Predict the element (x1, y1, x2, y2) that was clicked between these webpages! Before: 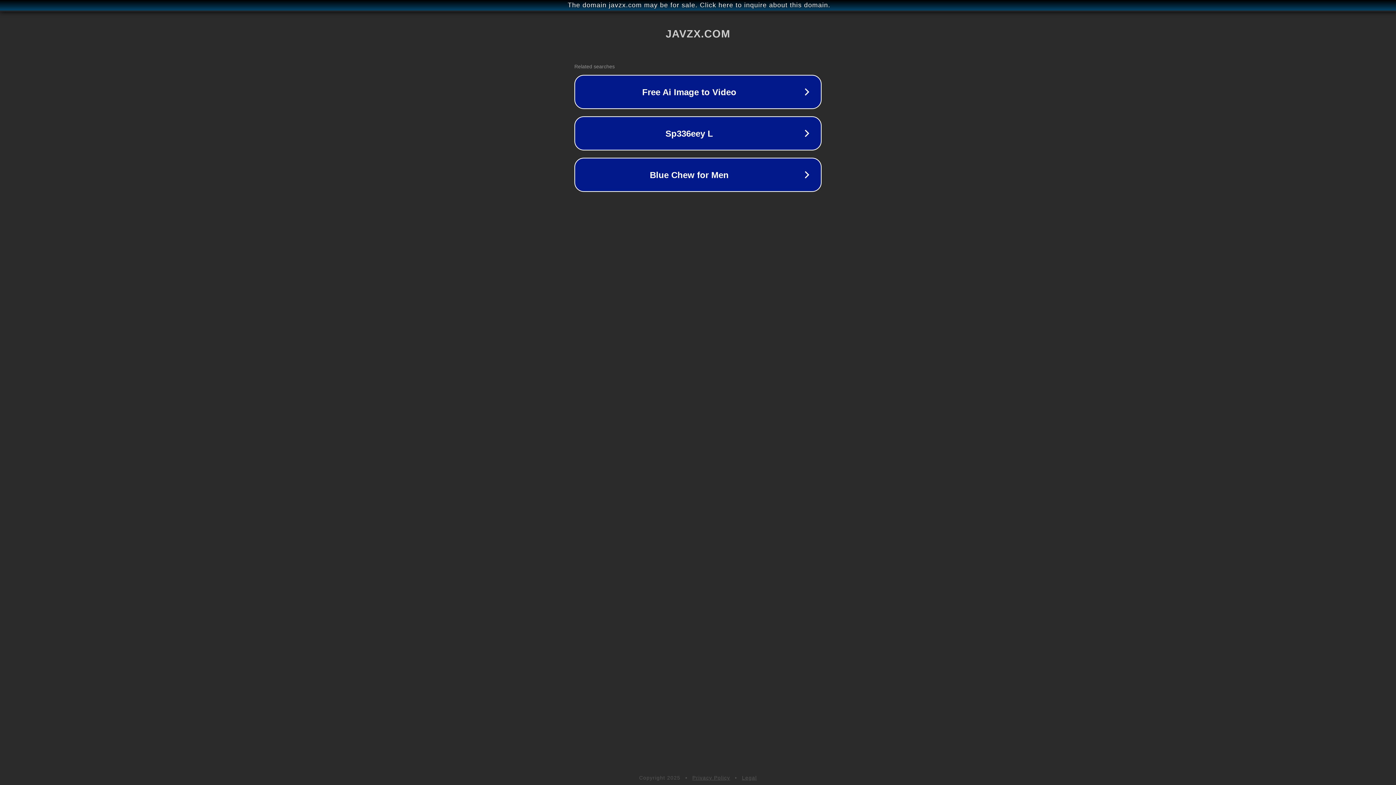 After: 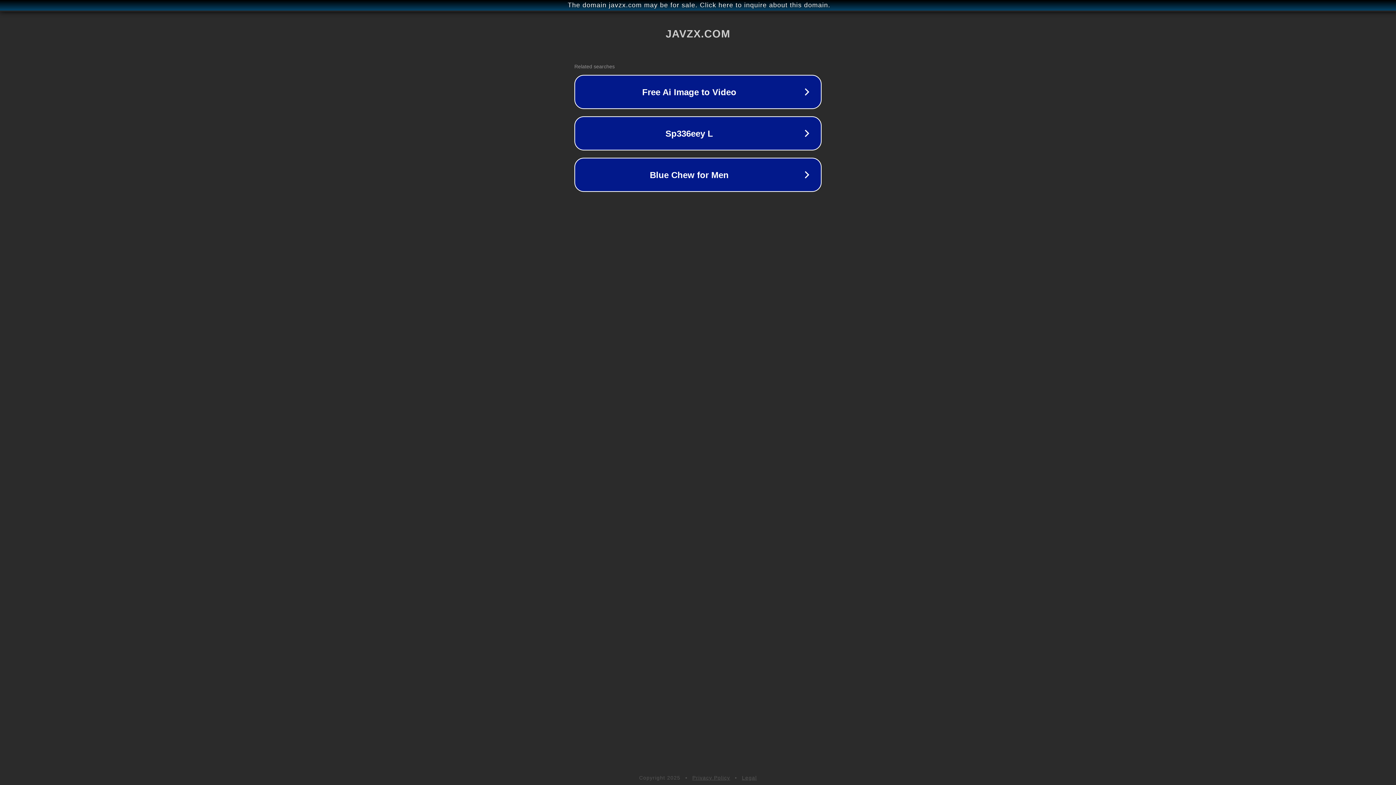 Action: label: Legal bbox: (742, 775, 757, 781)